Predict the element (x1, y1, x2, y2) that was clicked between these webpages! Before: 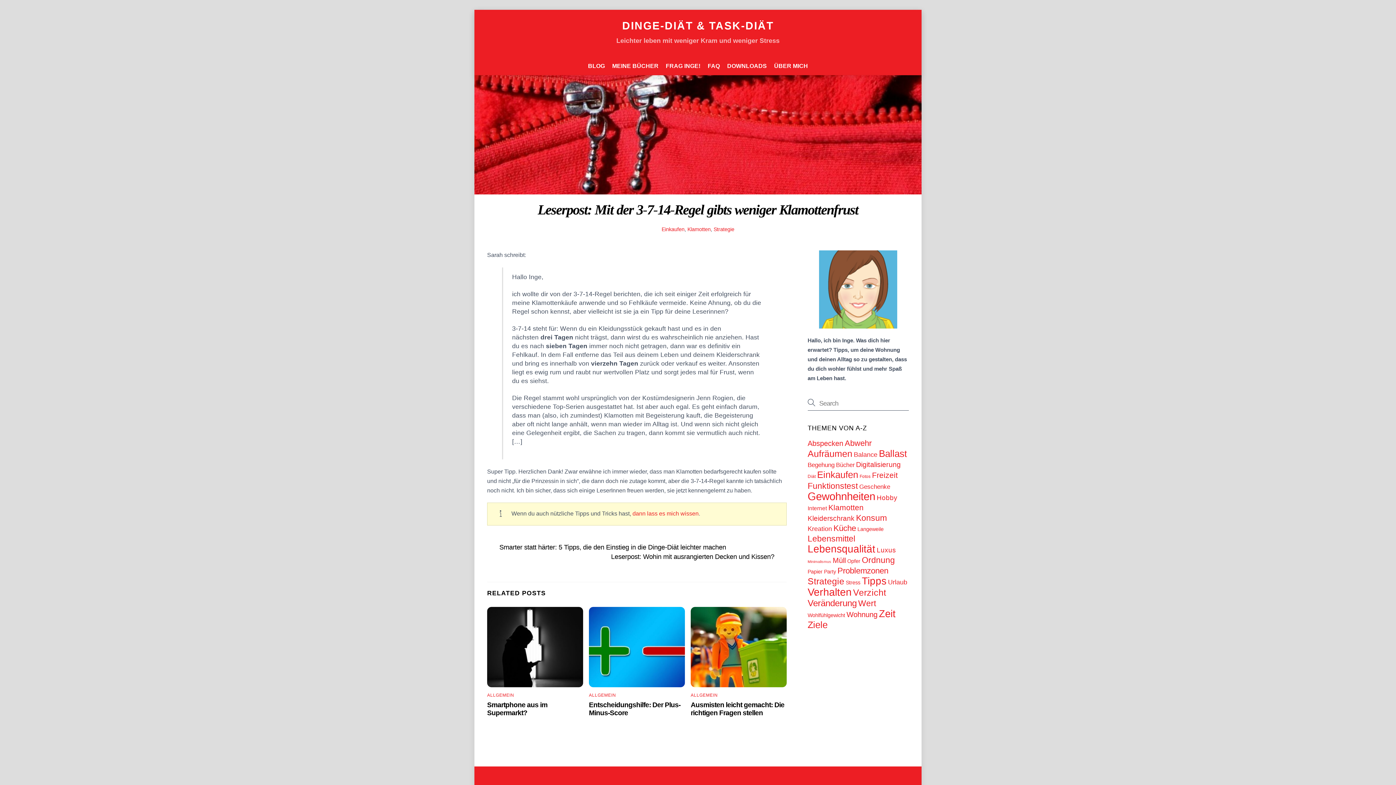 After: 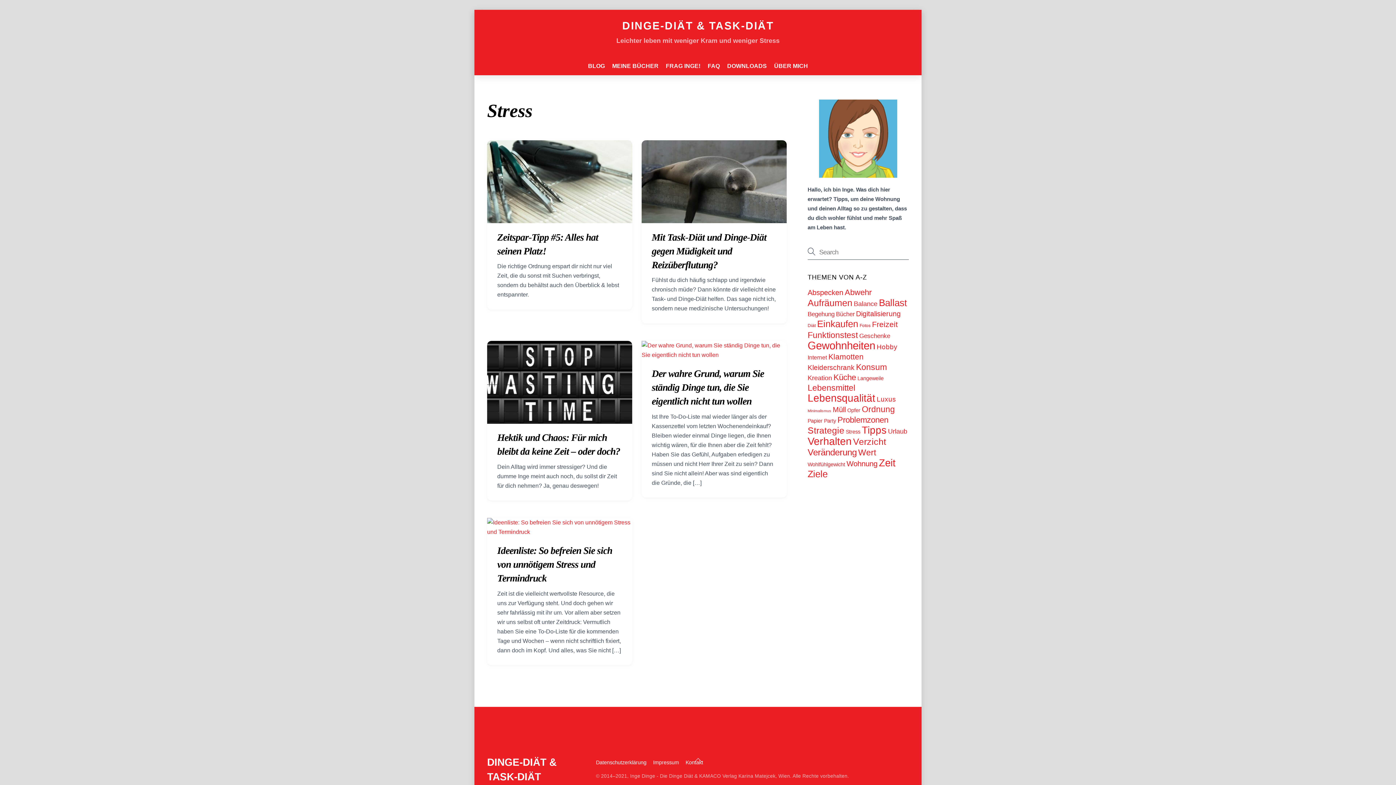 Action: label: Stress (5 Einträge) bbox: (846, 580, 860, 585)